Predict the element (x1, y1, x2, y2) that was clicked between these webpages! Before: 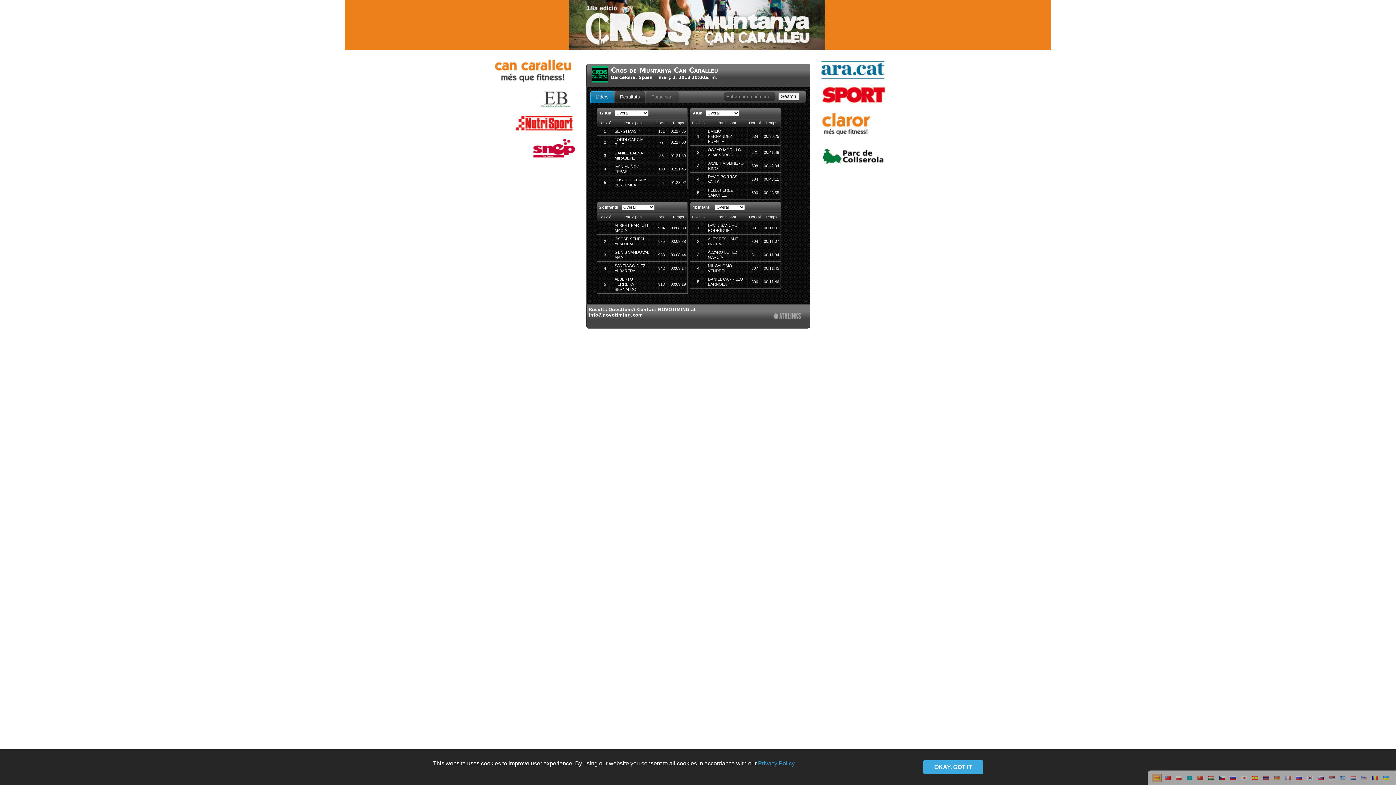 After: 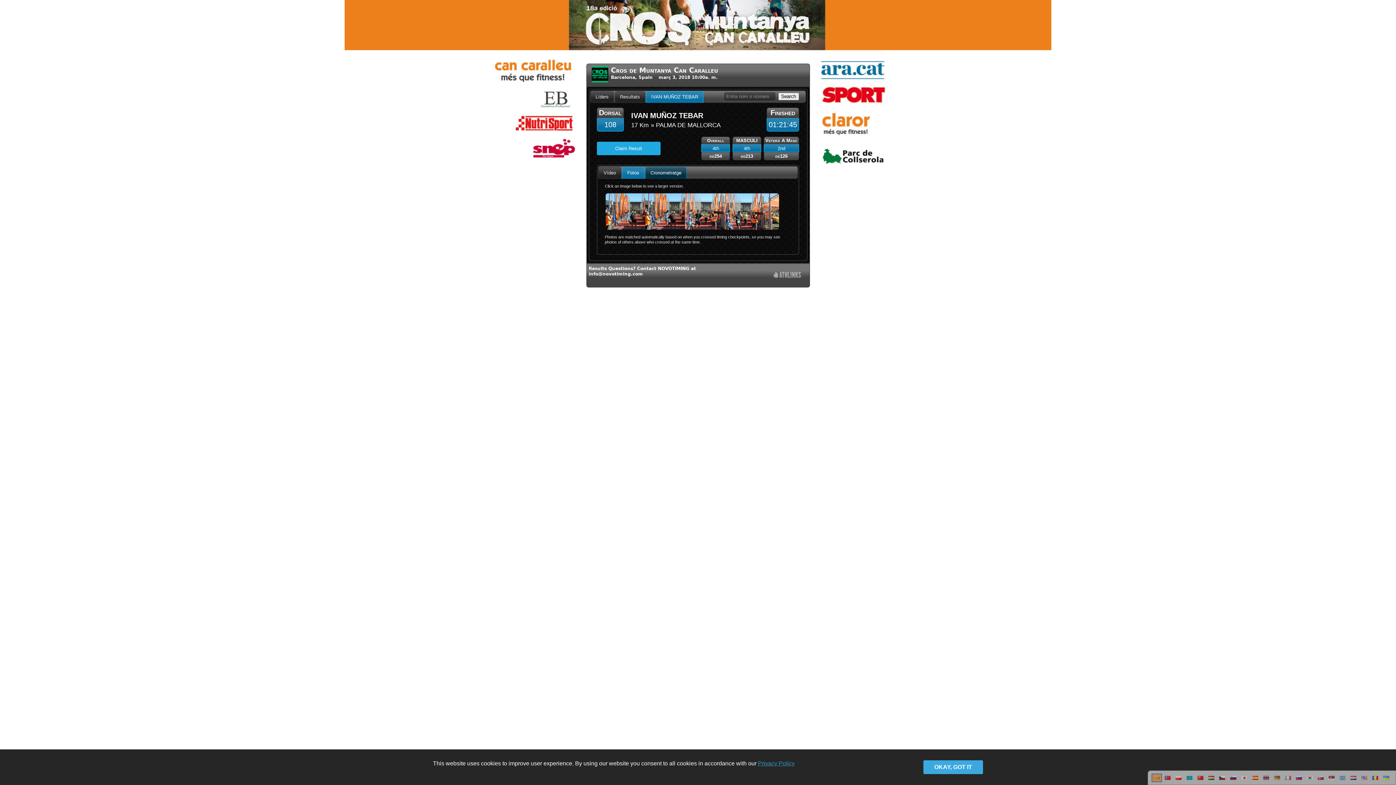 Action: bbox: (669, 165, 687, 173) label: 01:21:45